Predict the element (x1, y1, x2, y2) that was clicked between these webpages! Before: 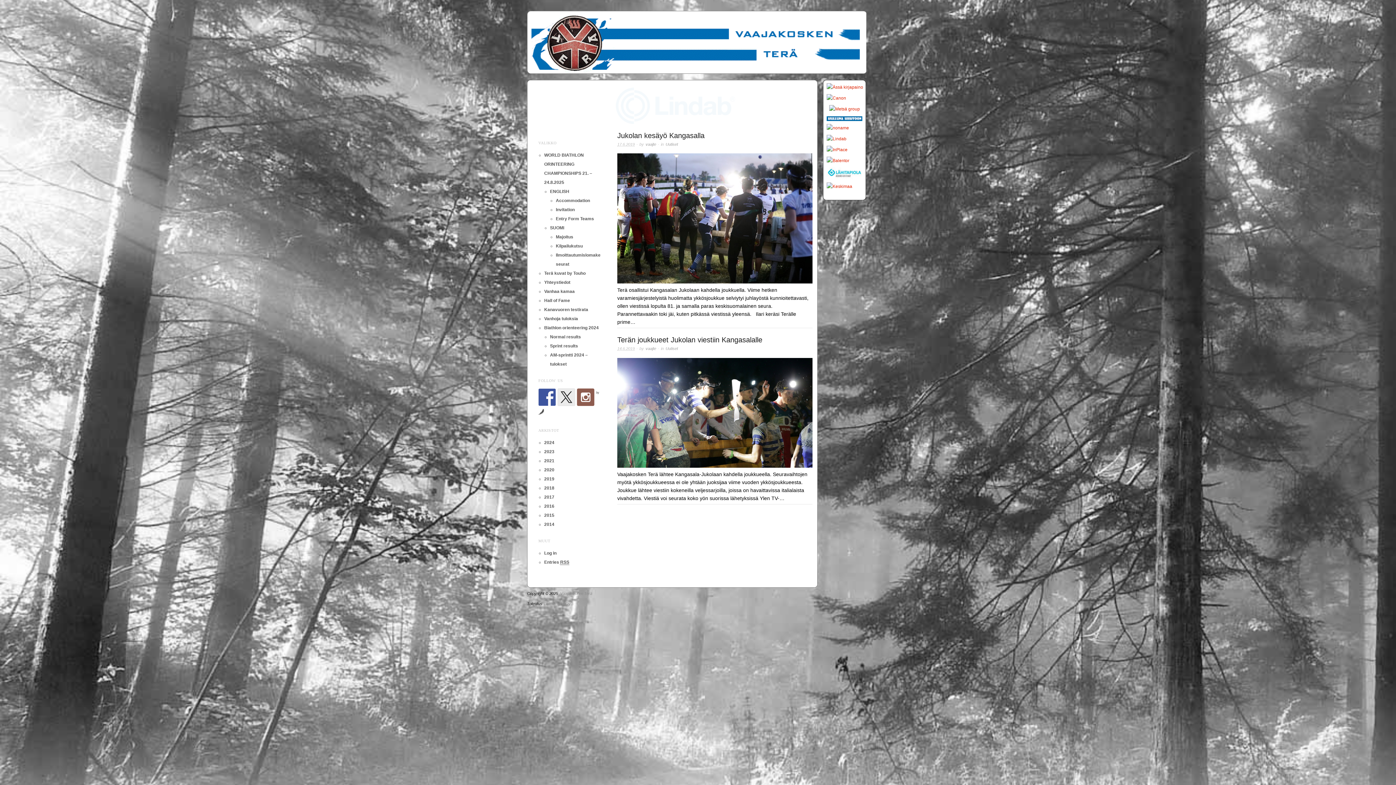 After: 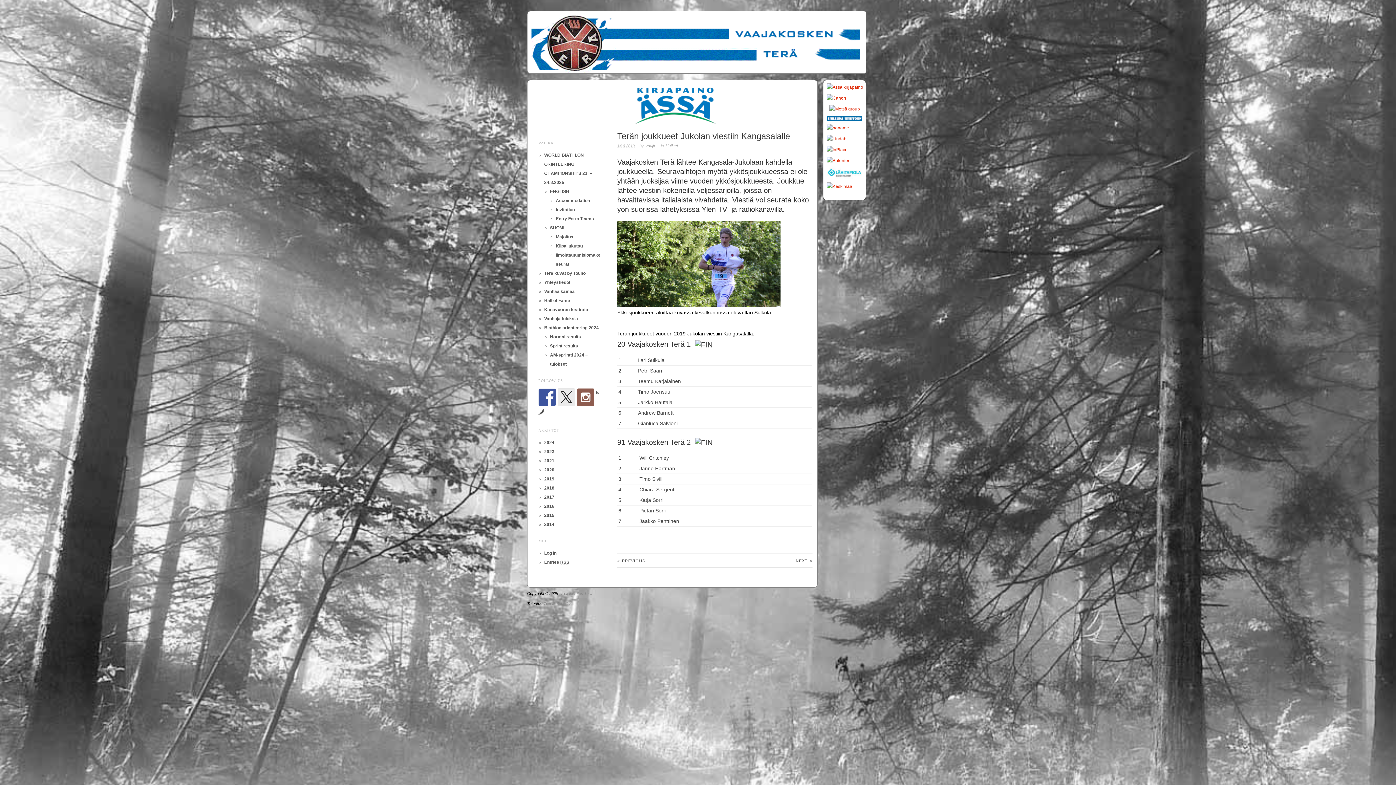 Action: bbox: (617, 336, 762, 344) label: Terän joukkueet Jukolan viestiin Kangasalalle